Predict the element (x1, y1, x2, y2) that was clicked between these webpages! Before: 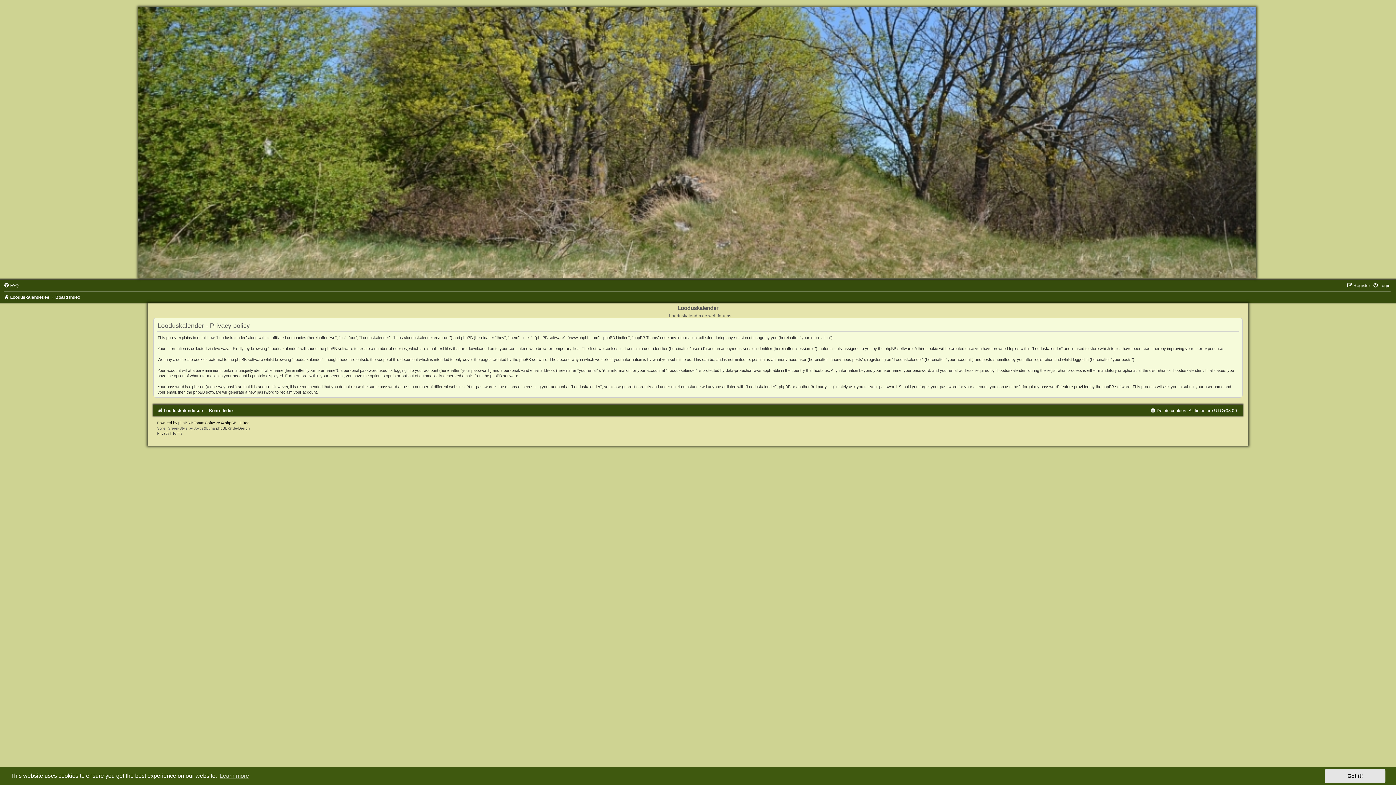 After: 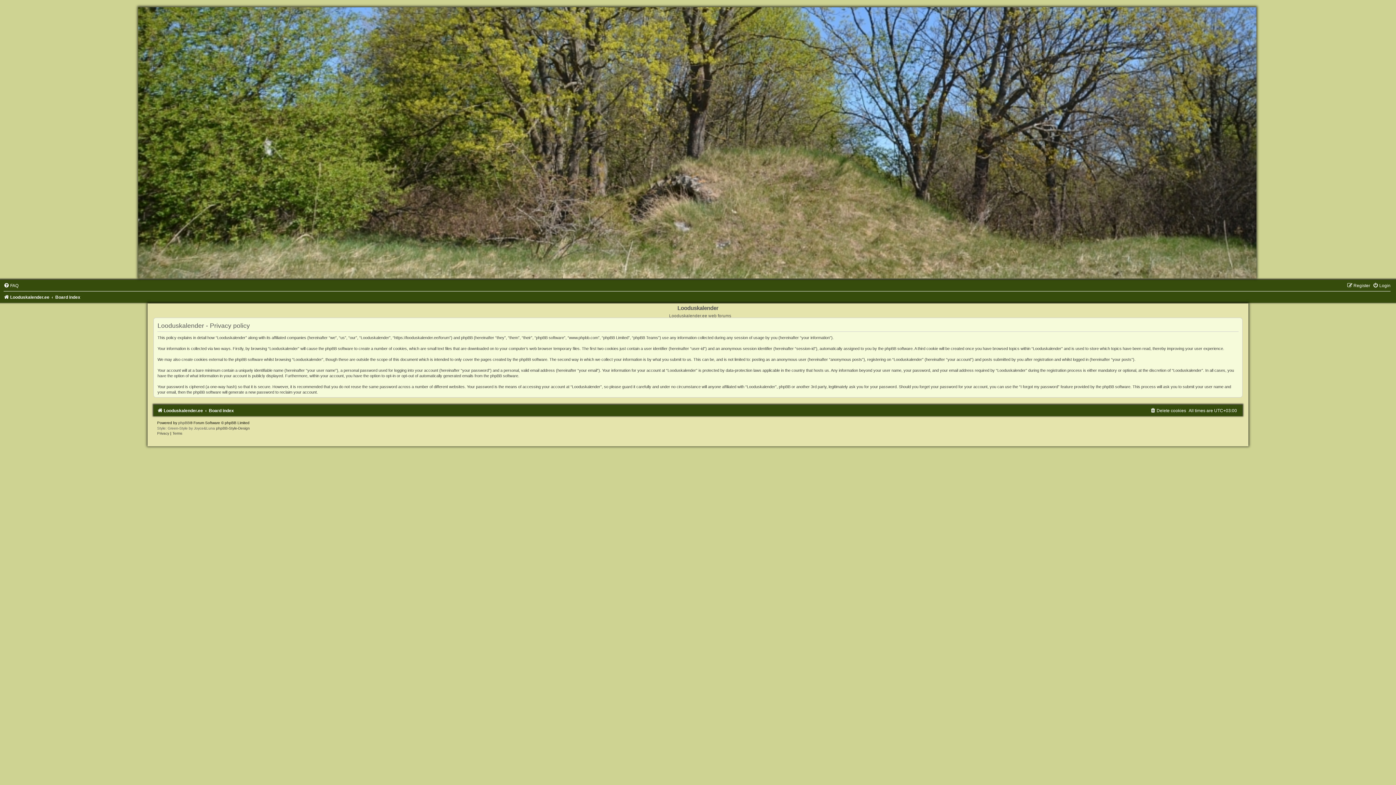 Action: label: dismiss cookie message bbox: (1325, 769, 1385, 783)